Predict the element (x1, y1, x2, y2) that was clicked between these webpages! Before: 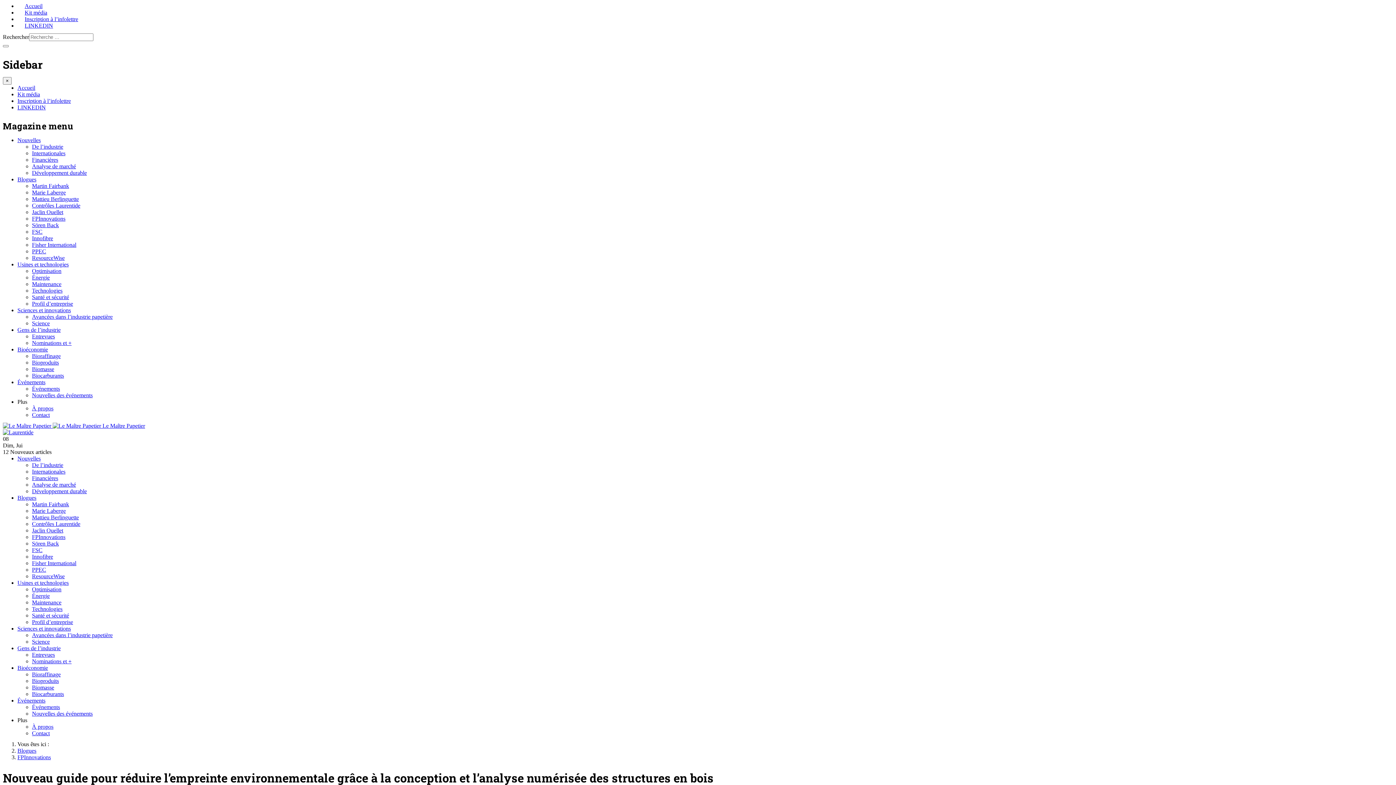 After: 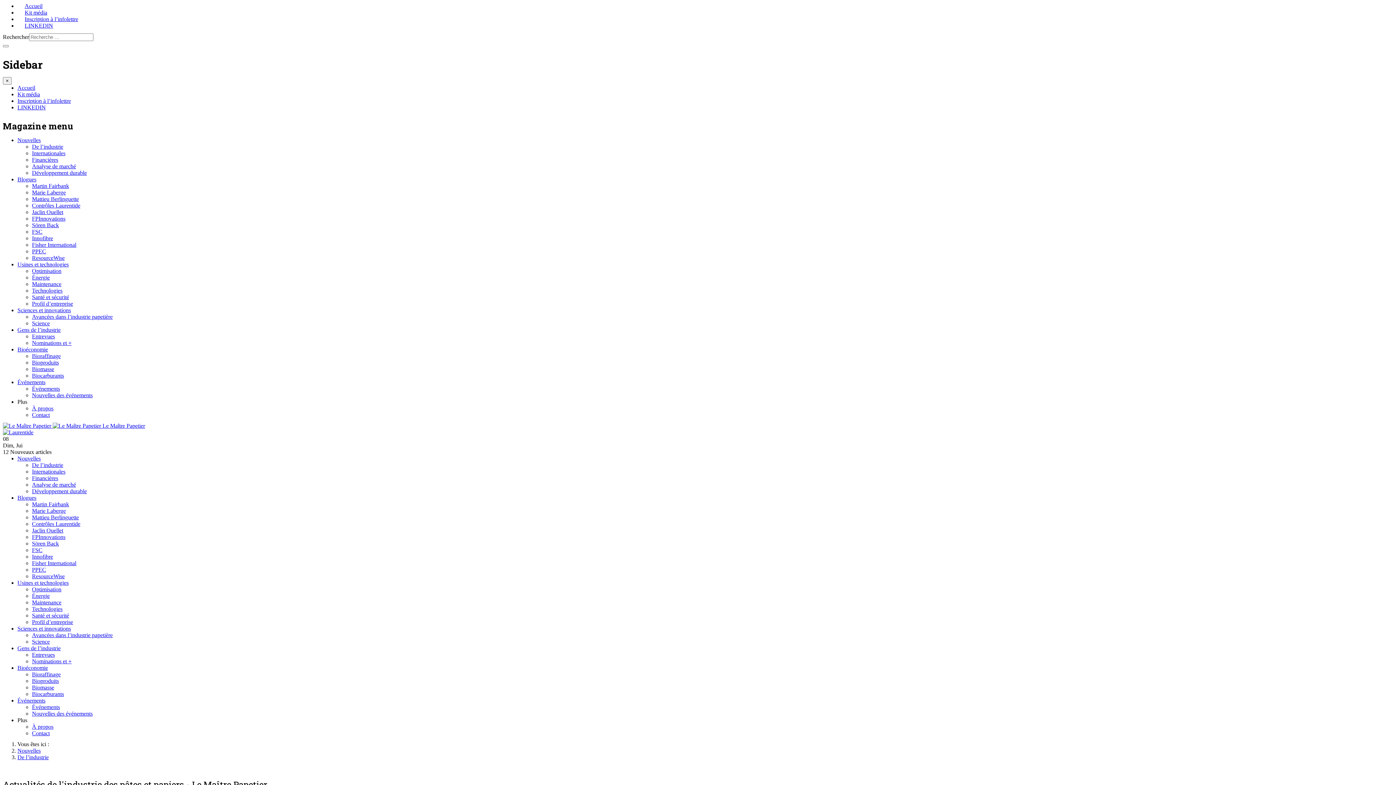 Action: bbox: (32, 462, 63, 468) label: De l’industrie